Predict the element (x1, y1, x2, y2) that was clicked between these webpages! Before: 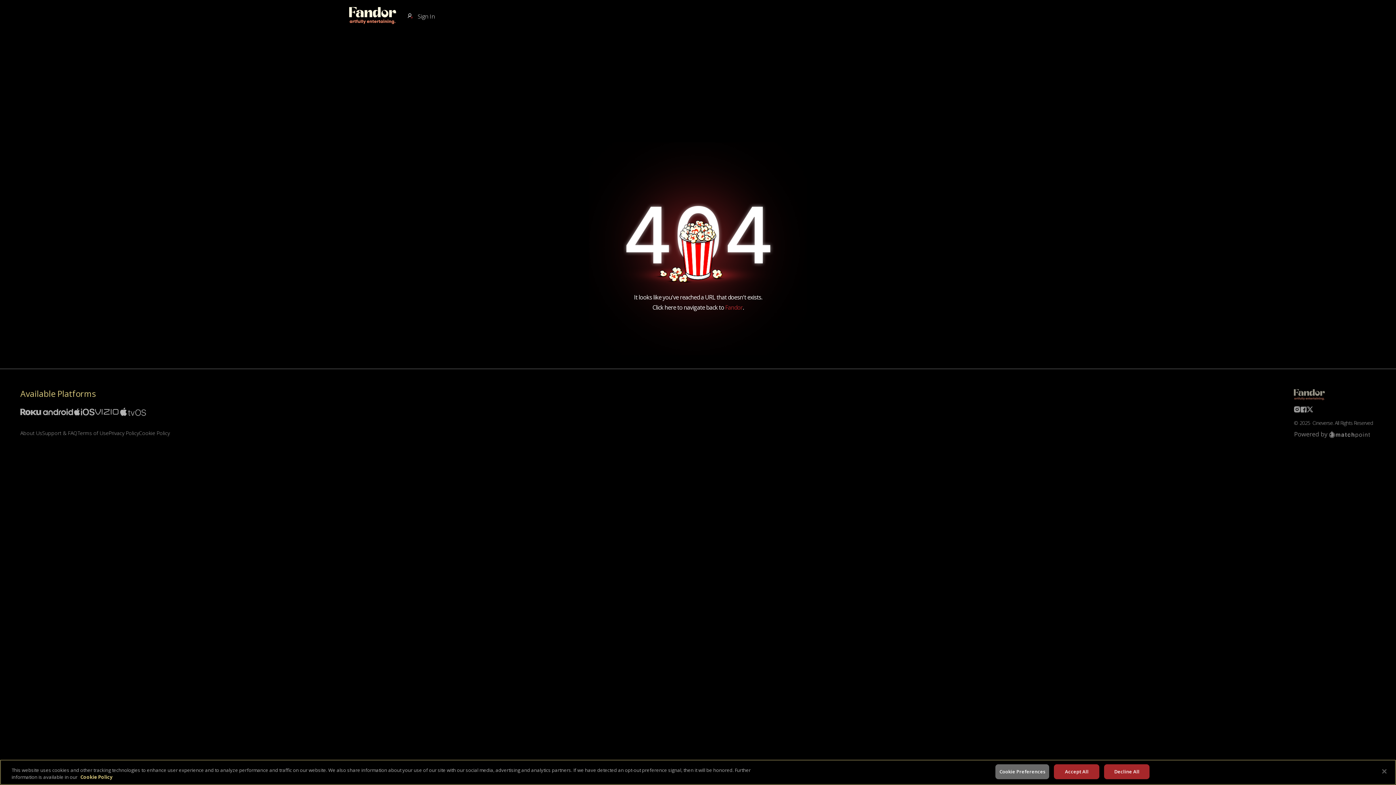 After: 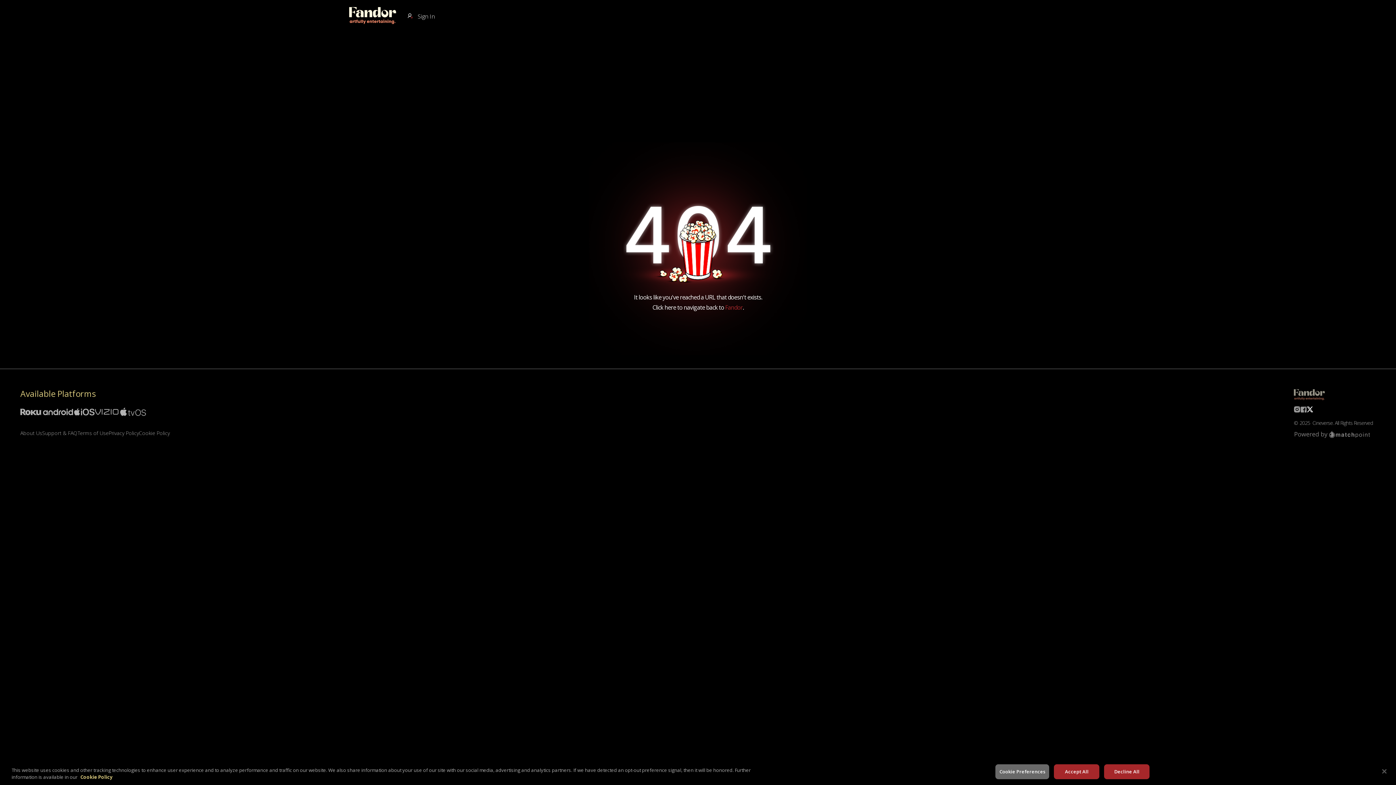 Action: bbox: (1307, 405, 1313, 417)